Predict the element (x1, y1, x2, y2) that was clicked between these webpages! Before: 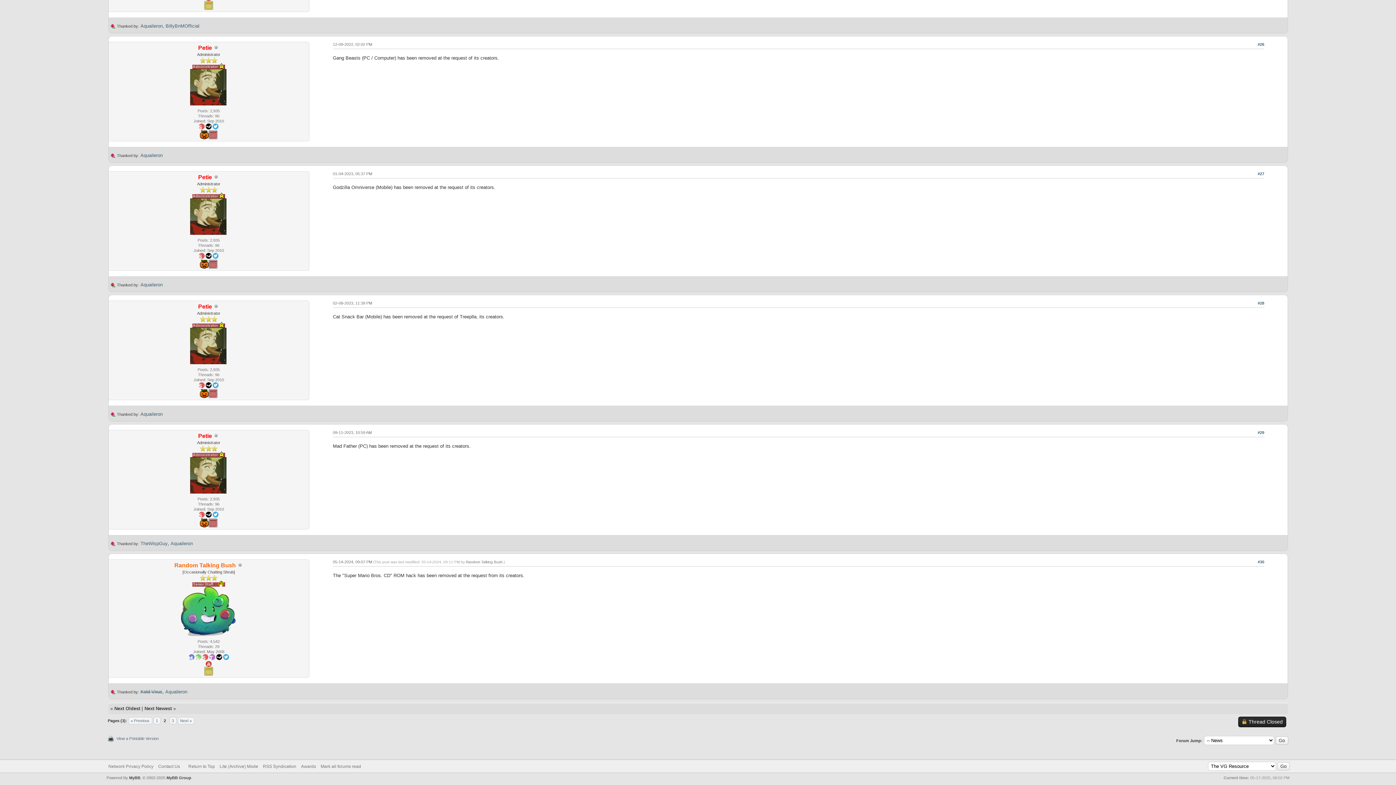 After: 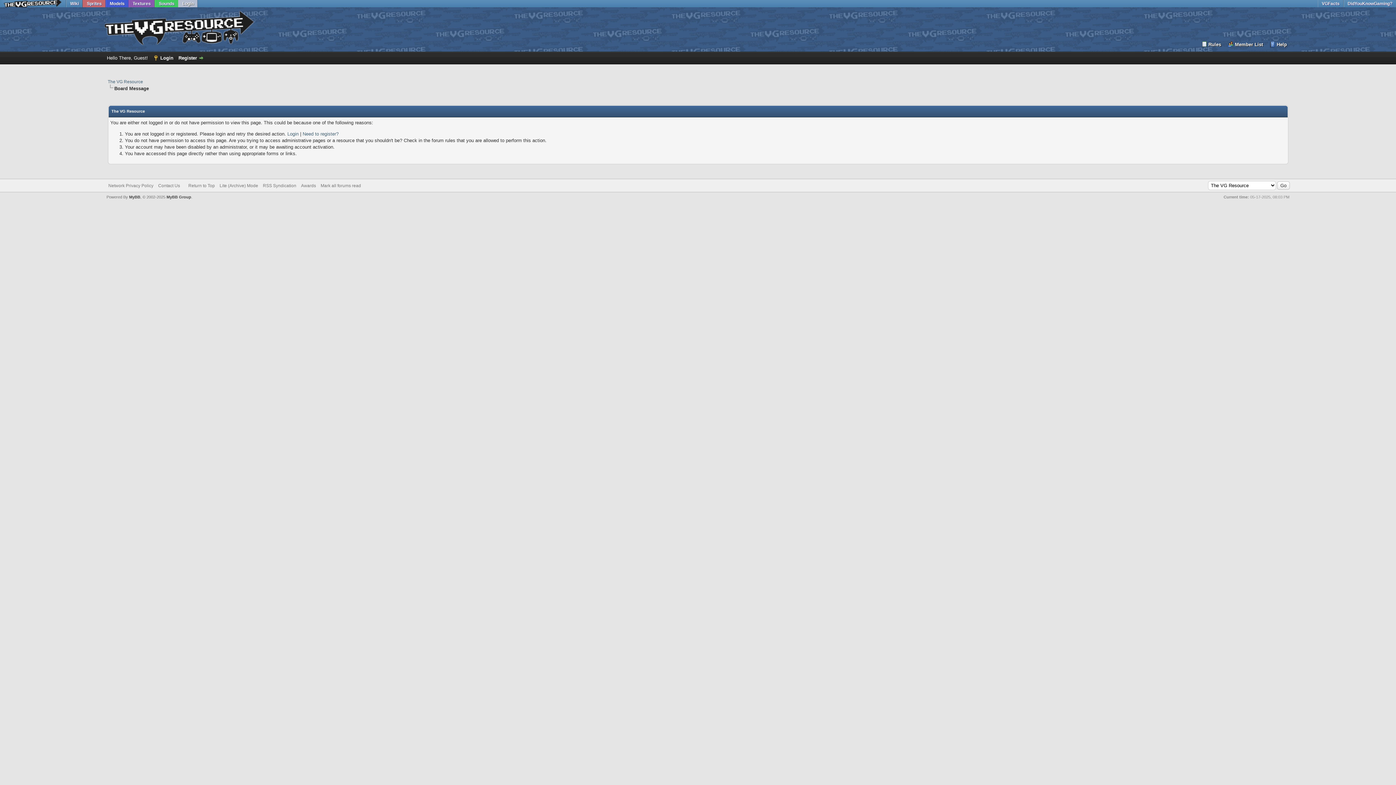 Action: bbox: (190, 101, 226, 106)